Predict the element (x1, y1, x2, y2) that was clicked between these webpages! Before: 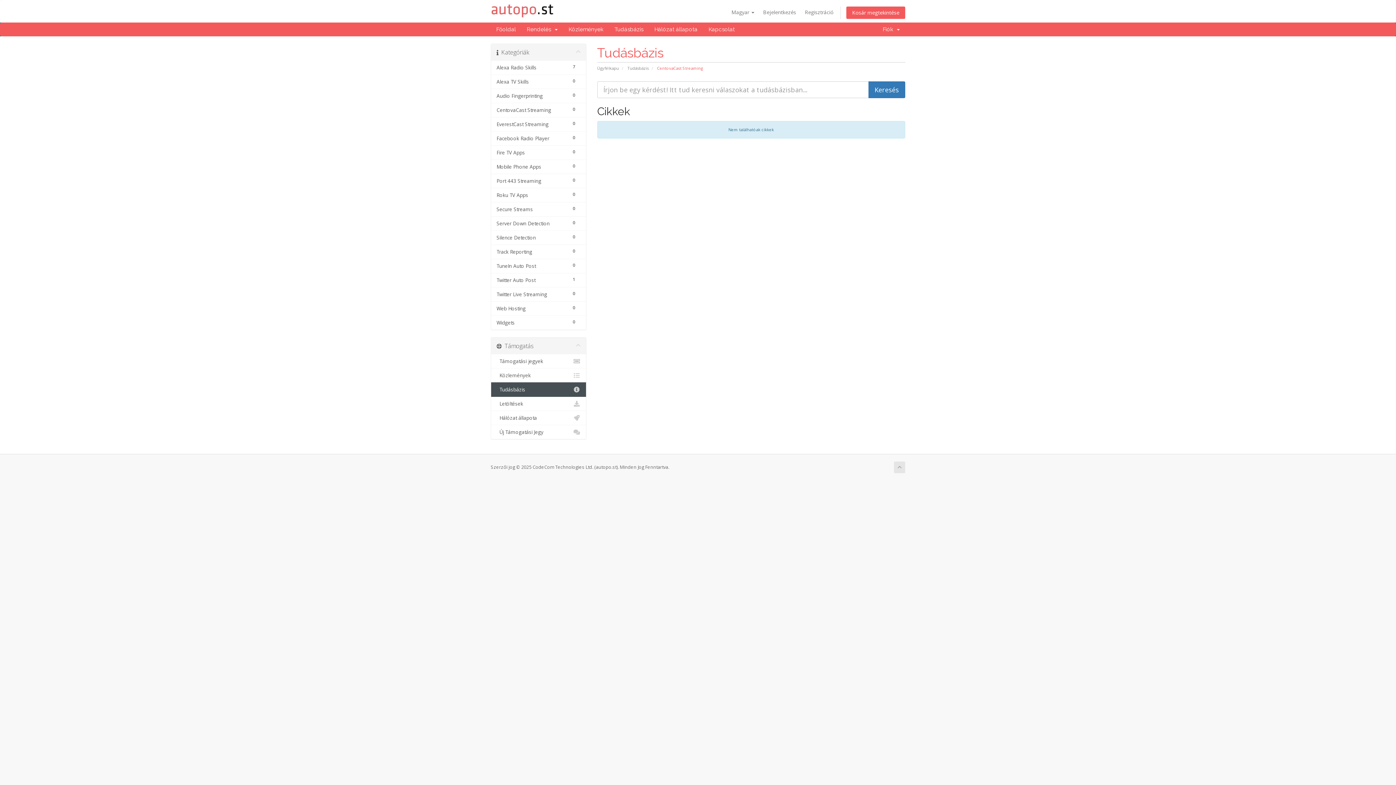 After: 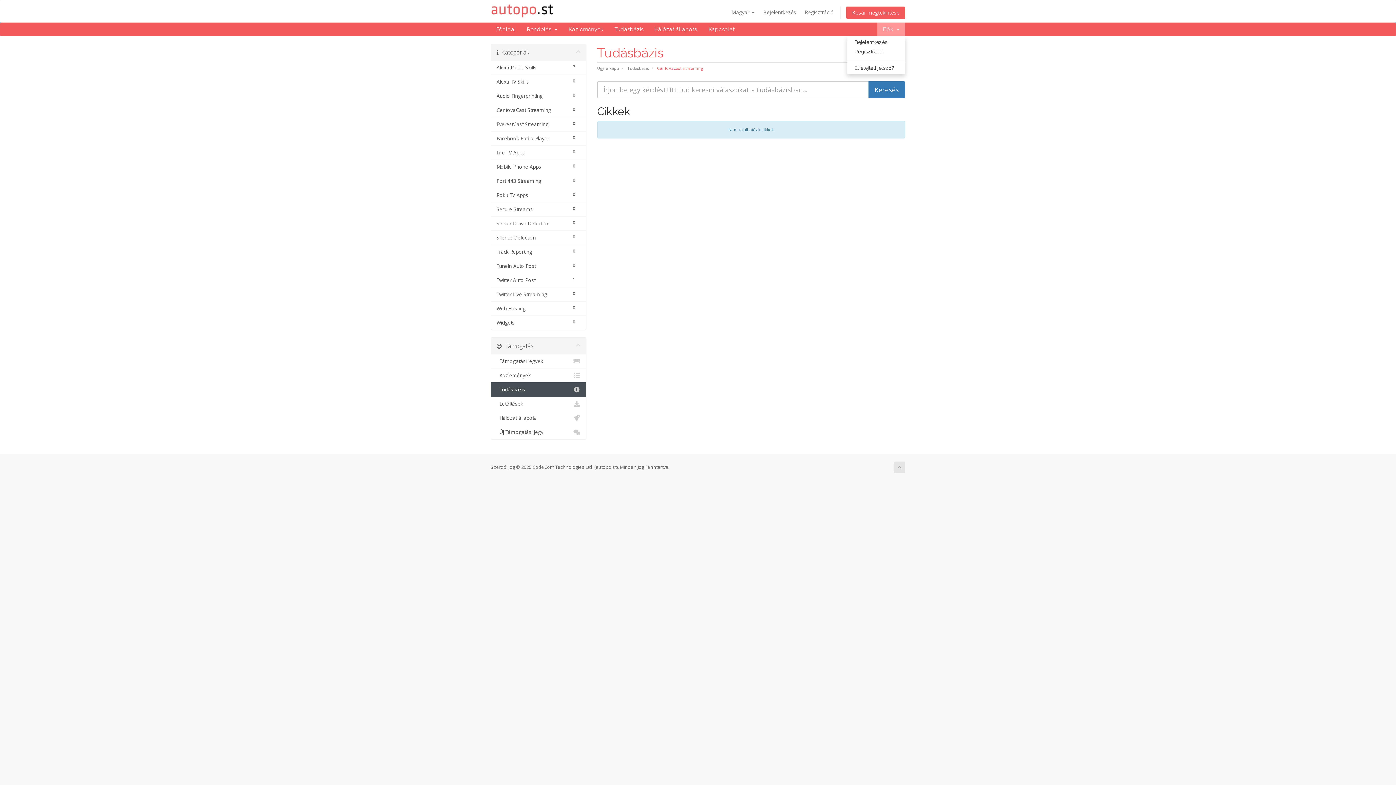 Action: label: Fiók   bbox: (877, 22, 905, 36)